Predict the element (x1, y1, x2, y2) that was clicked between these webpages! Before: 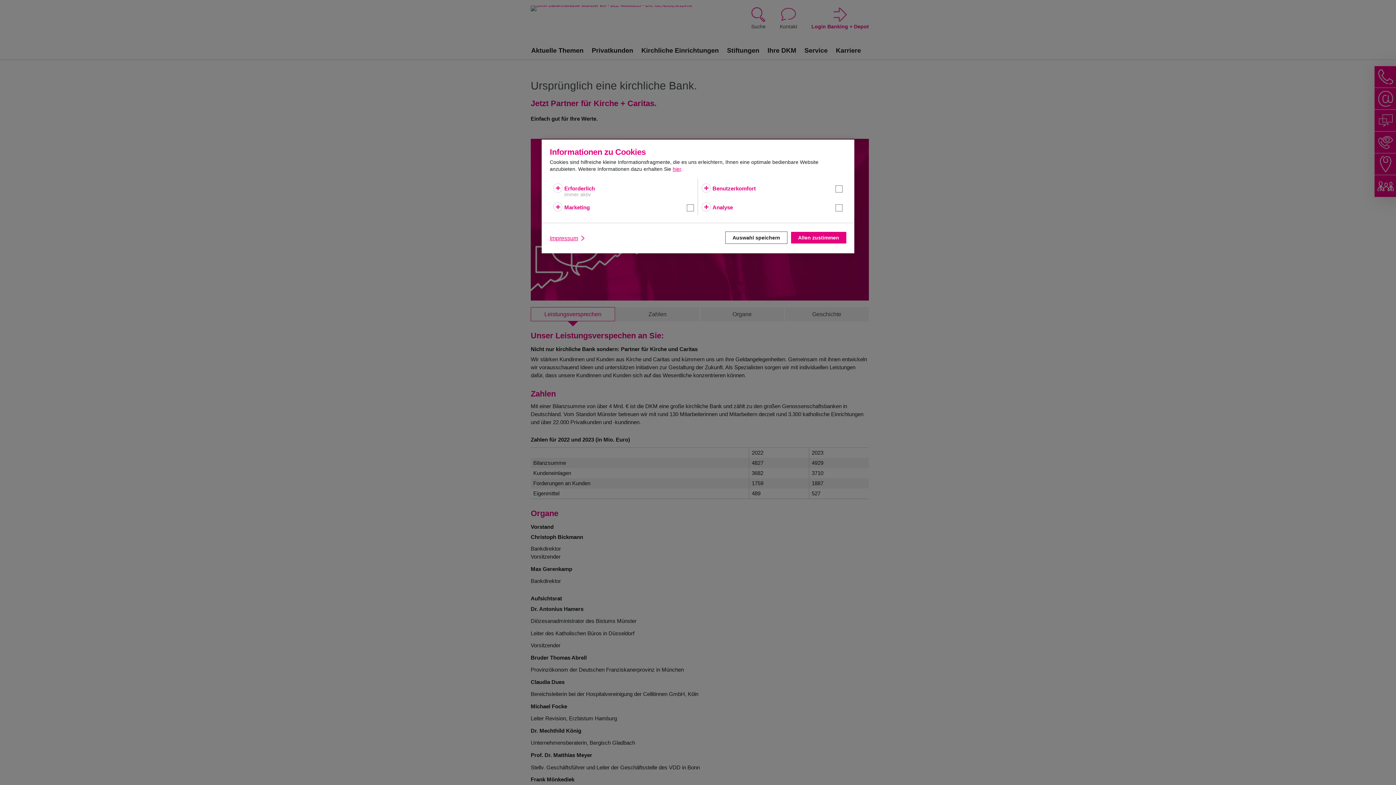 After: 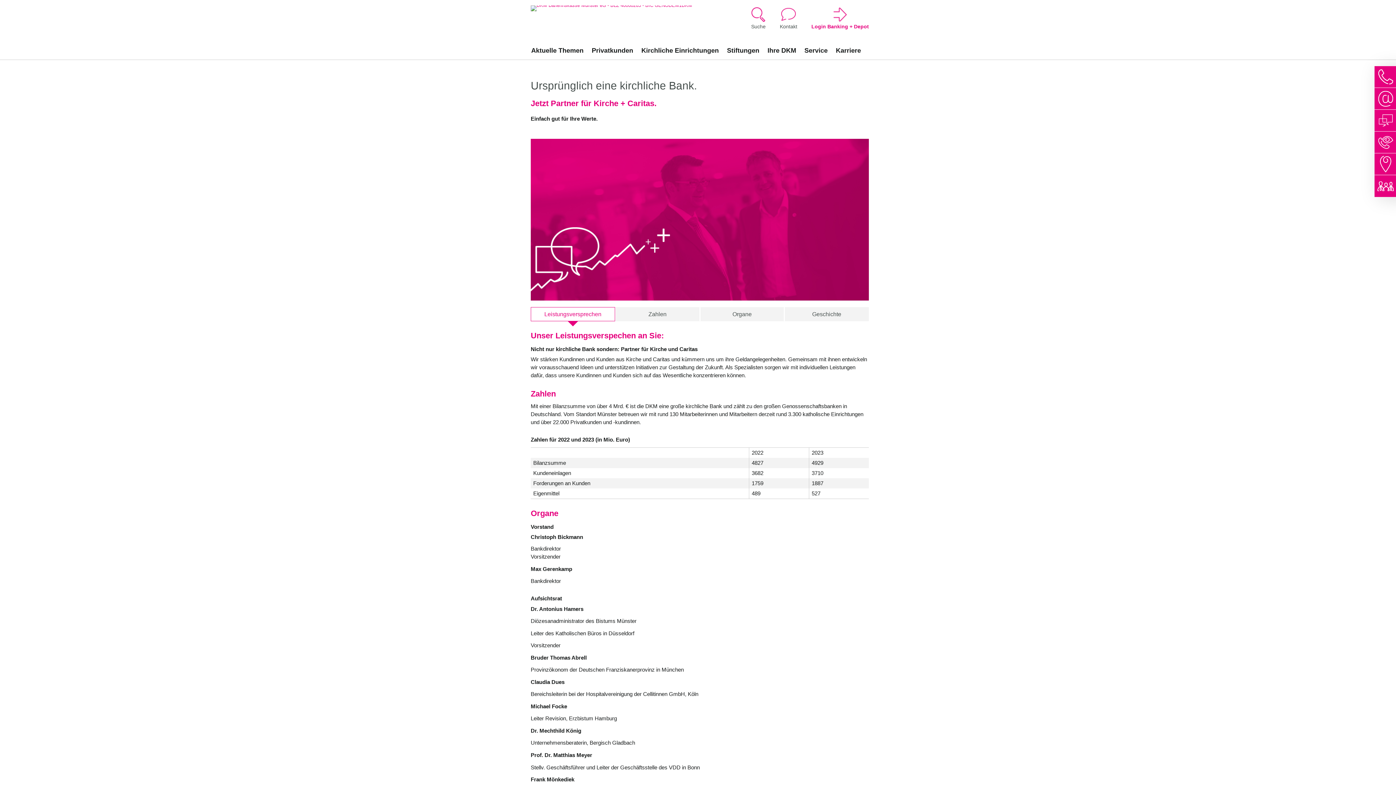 Action: bbox: (725, 231, 787, 244) label: Auswahl speichern